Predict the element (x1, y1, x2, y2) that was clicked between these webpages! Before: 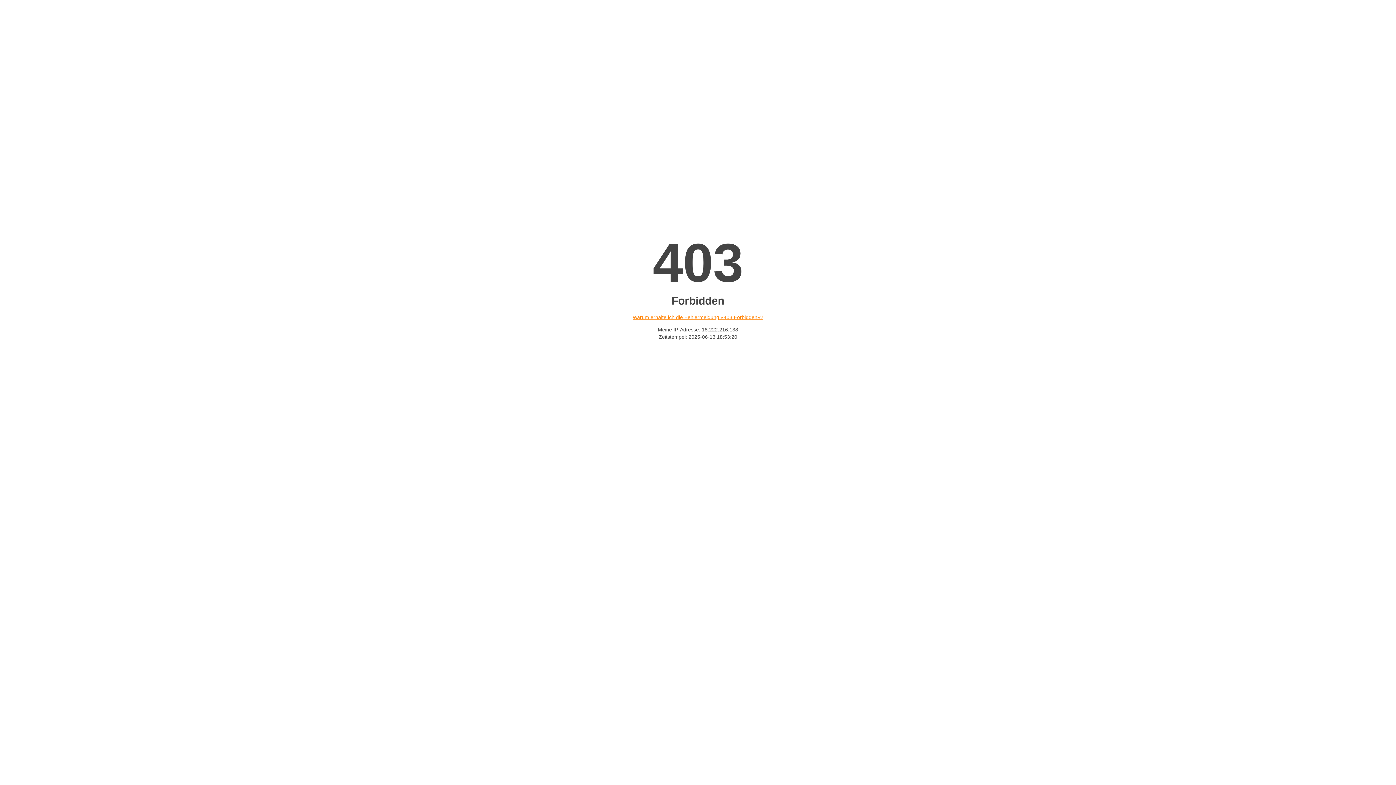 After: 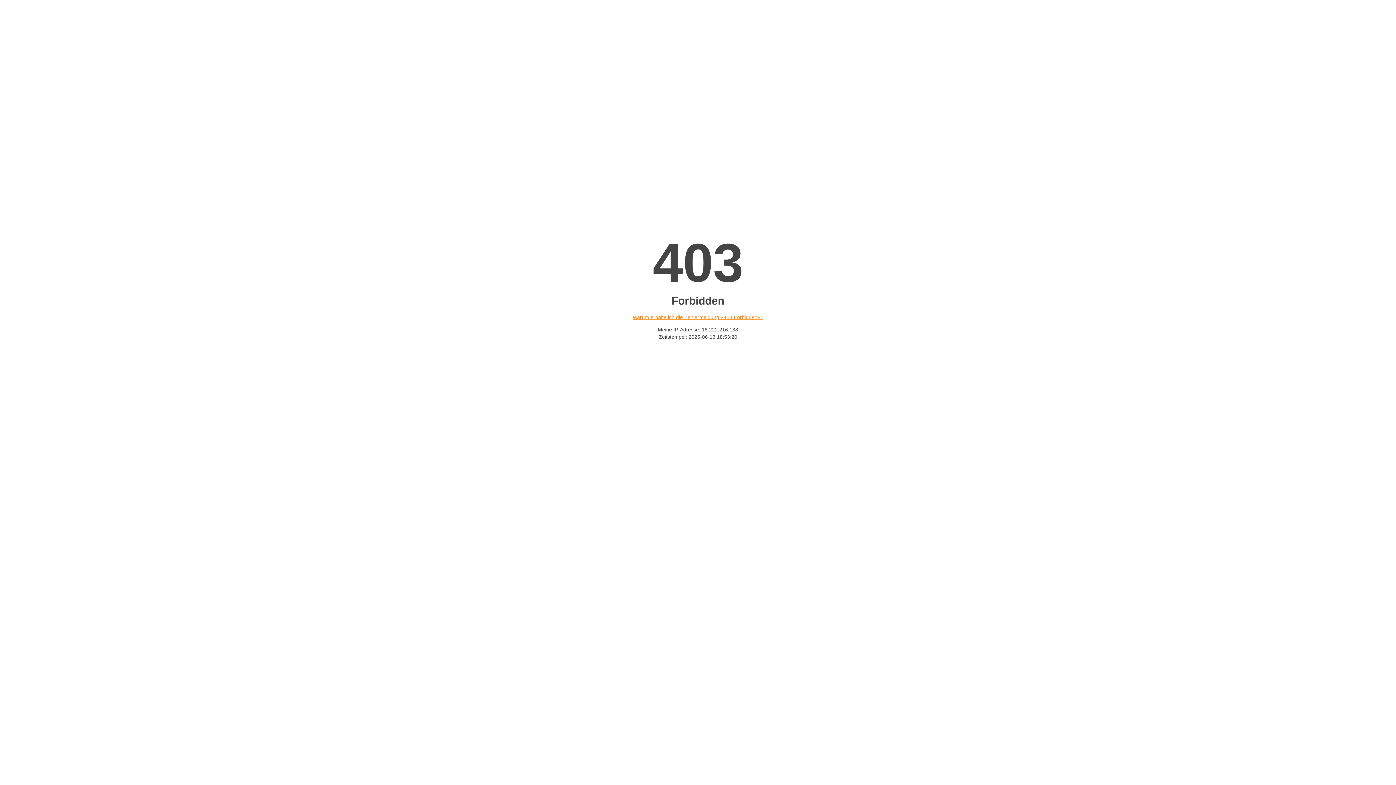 Action: label: Warum erhalte ich die Fehlermeldung «403 Forbidden»? bbox: (632, 314, 763, 320)